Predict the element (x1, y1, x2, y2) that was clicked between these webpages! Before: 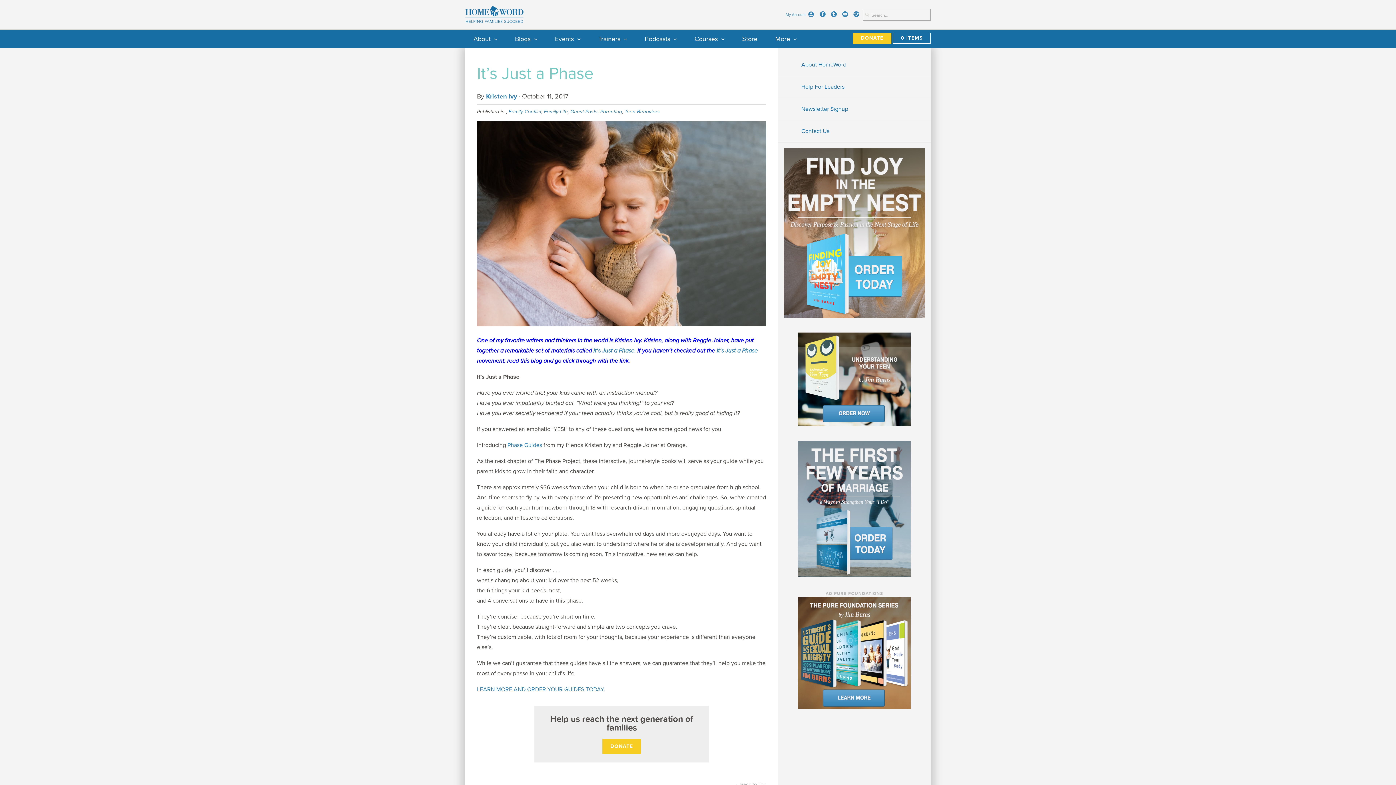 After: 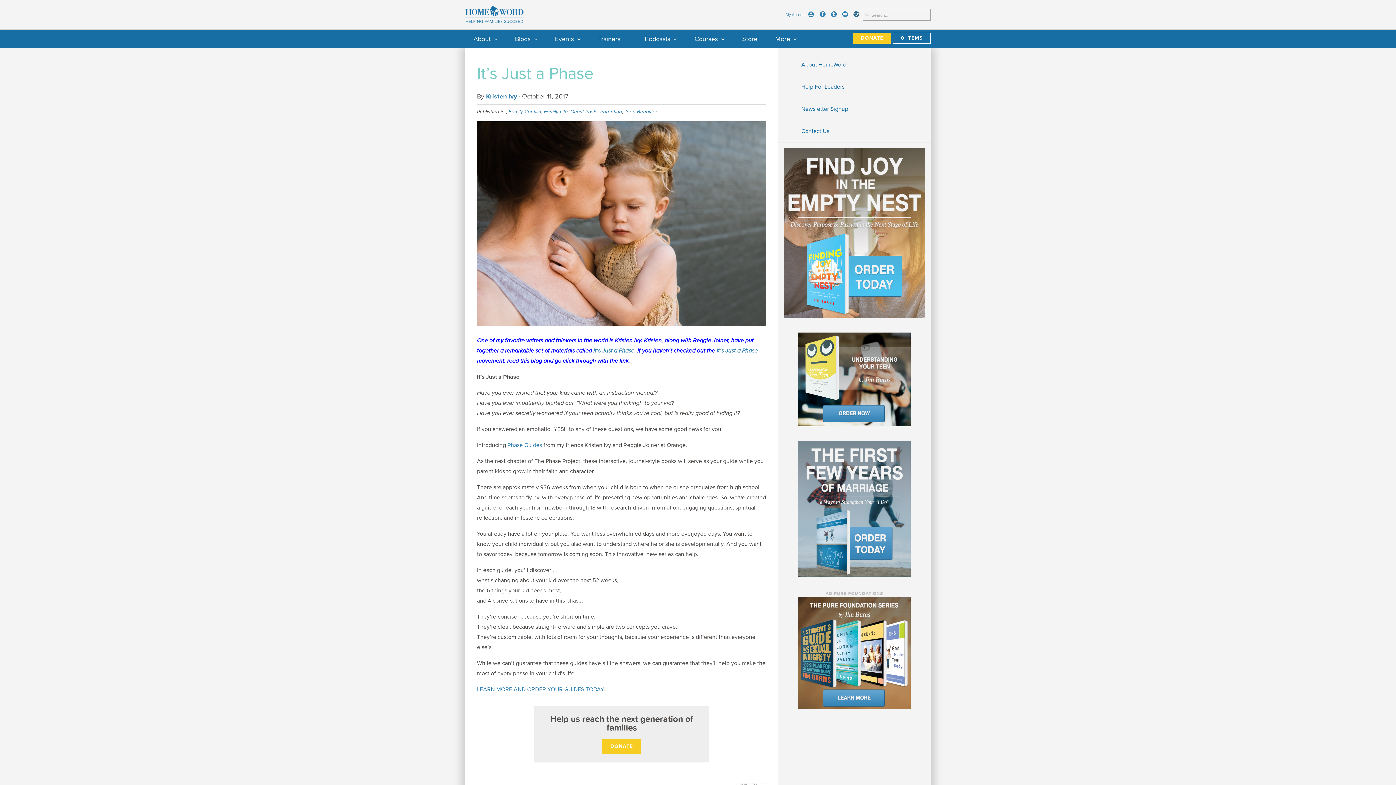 Action: bbox: (851, 10, 861, 20) label: Instagram